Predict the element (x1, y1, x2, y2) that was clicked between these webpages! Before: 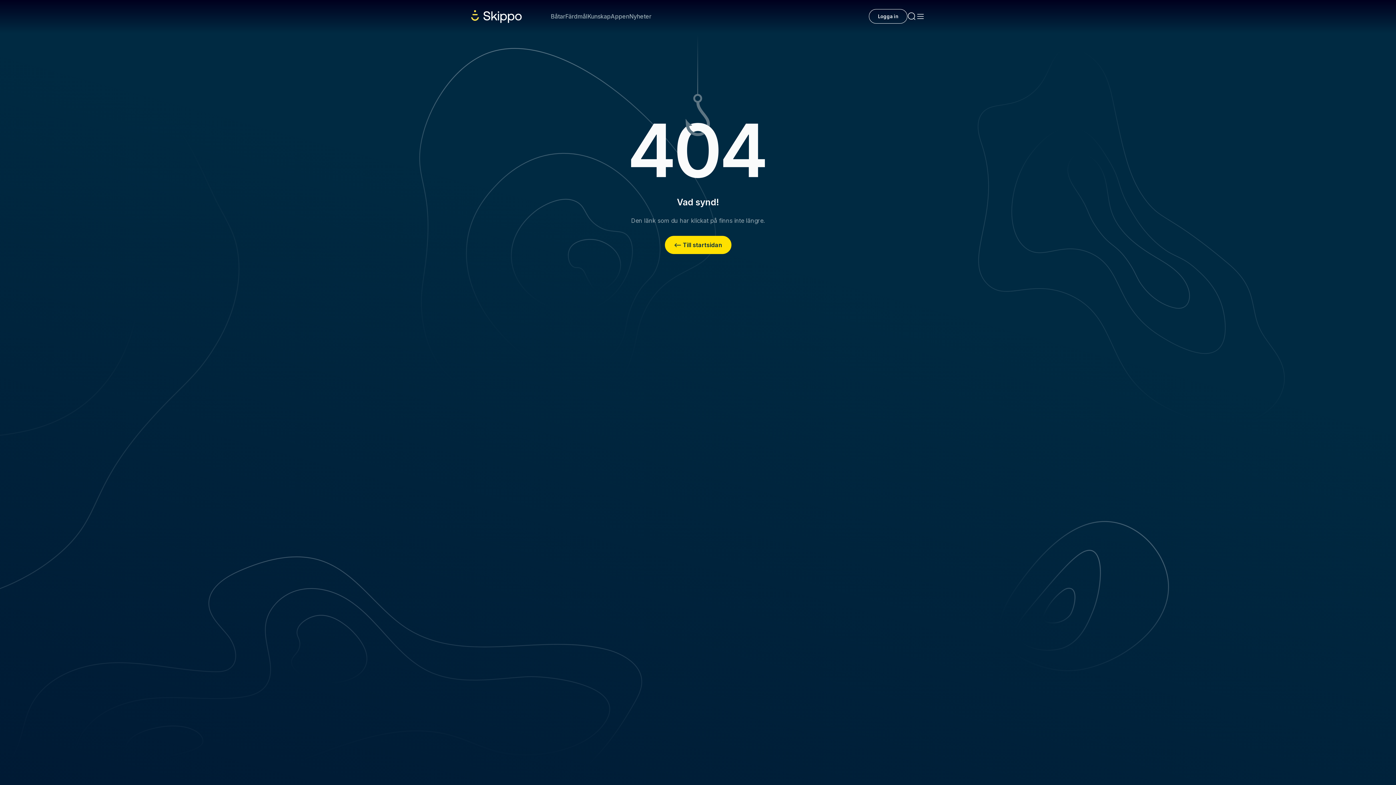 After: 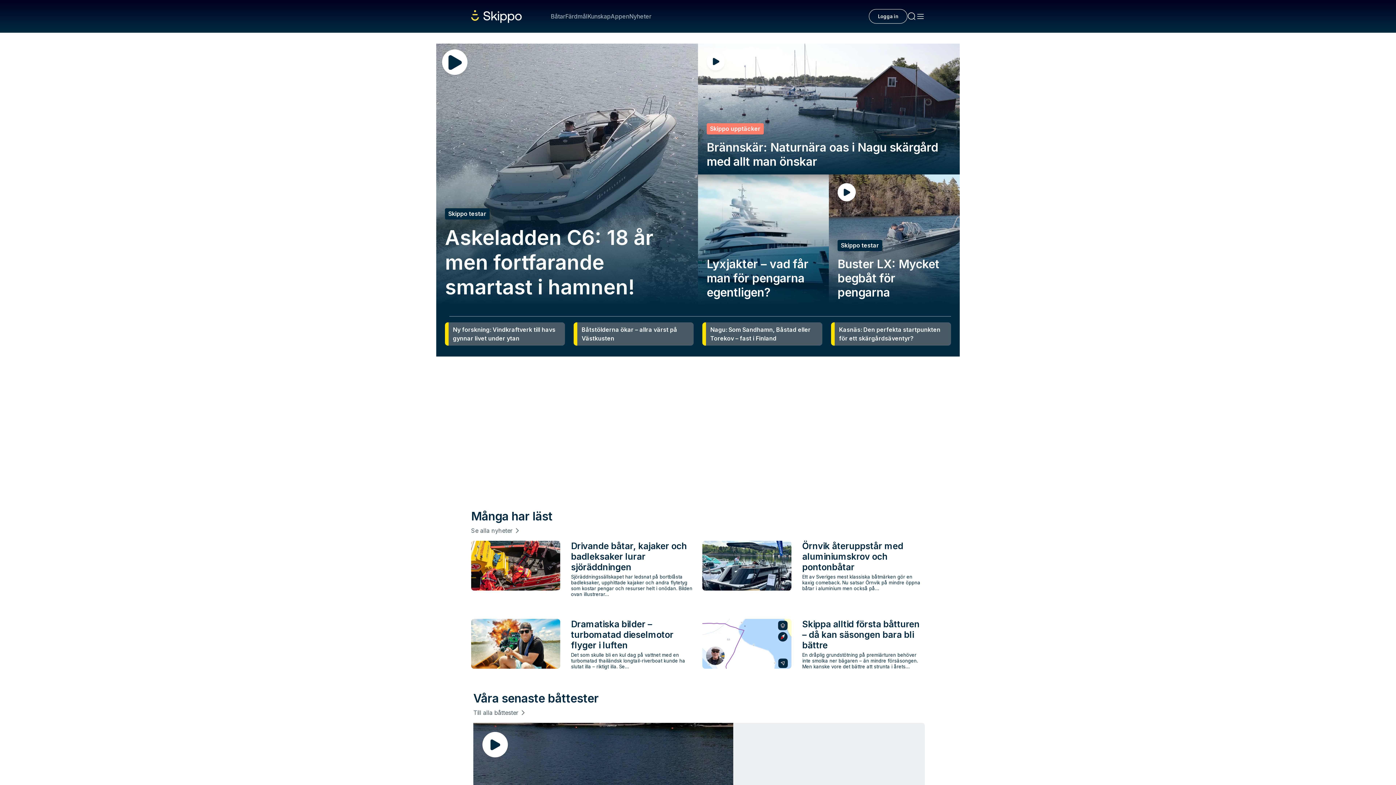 Action: bbox: (471, 10, 521, 22)